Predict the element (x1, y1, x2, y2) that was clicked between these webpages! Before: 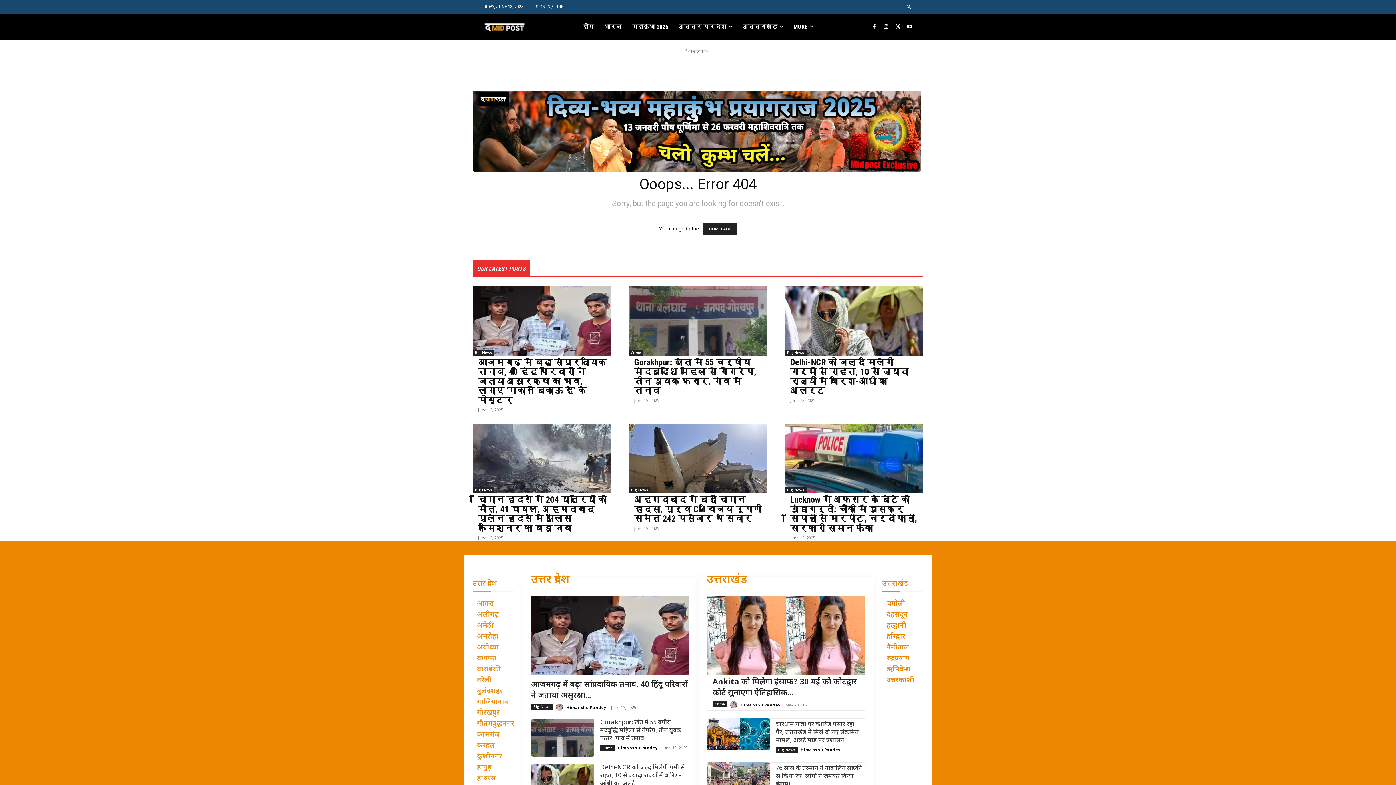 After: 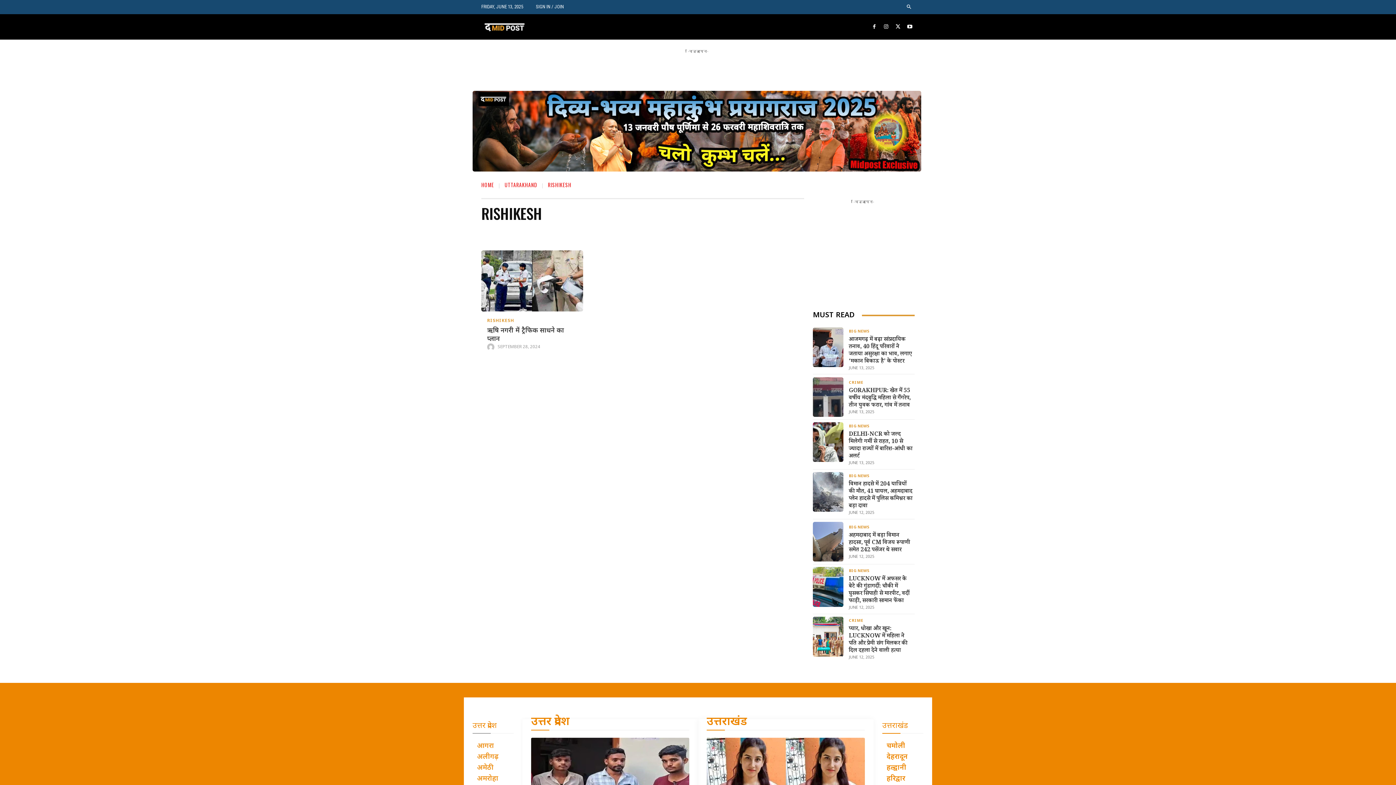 Action: label: ऋषिकेश bbox: (886, 664, 923, 675)